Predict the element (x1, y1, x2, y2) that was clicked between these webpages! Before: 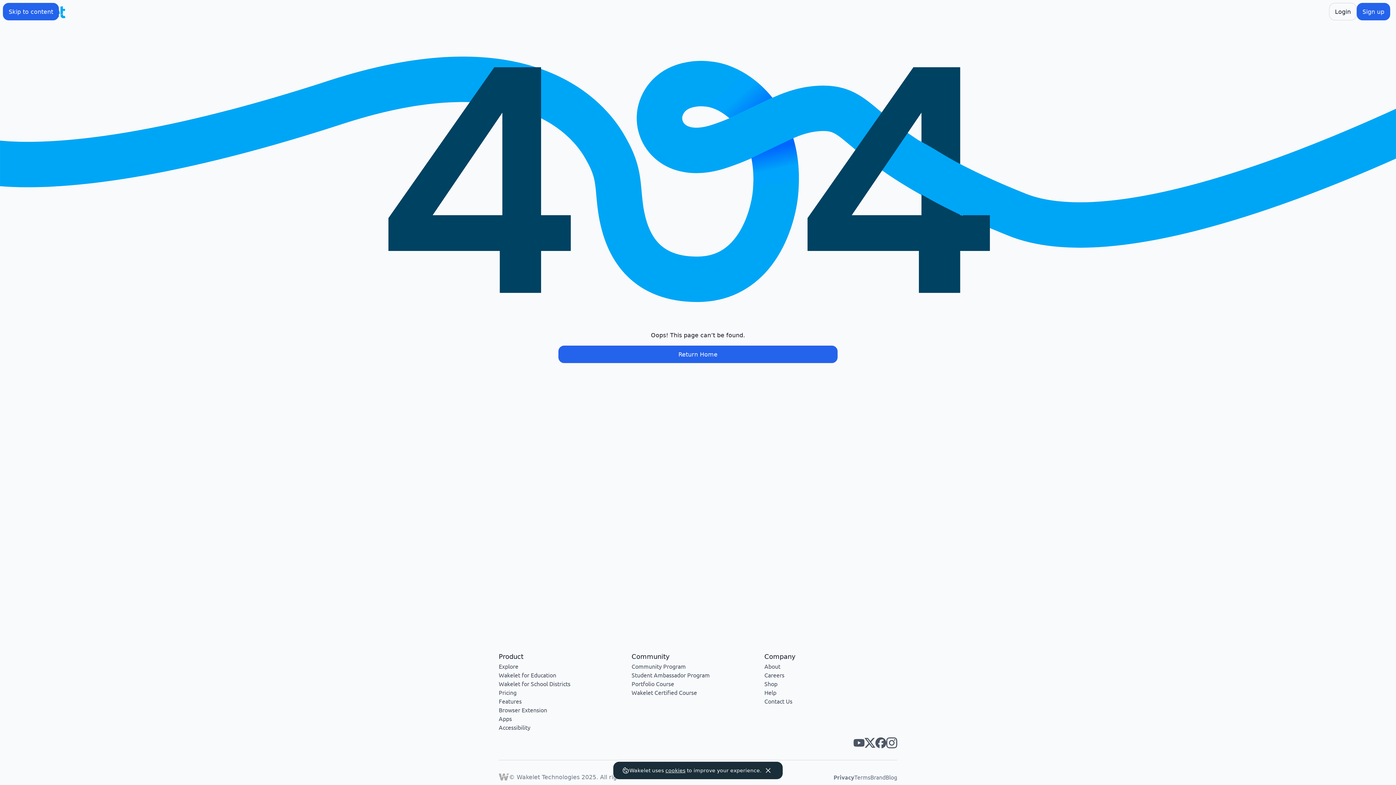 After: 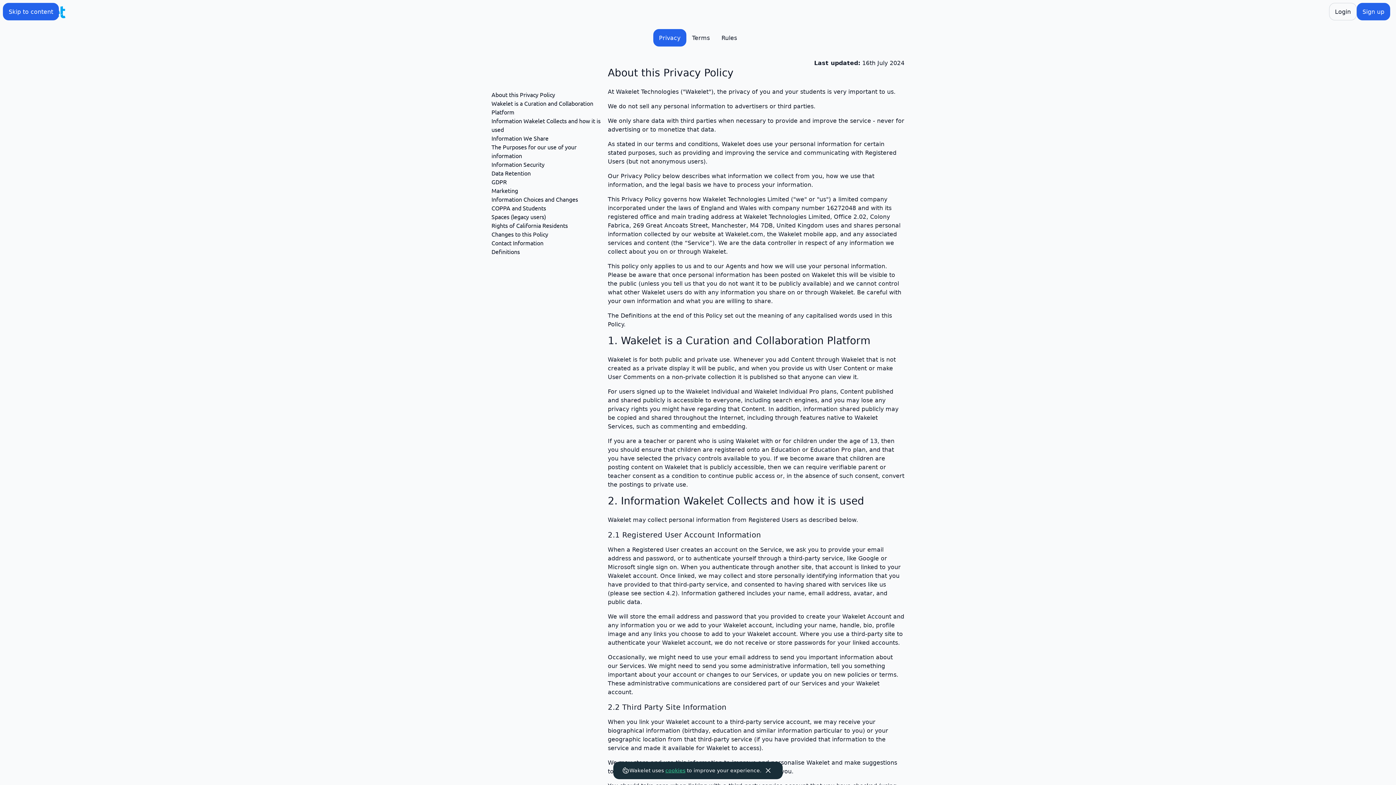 Action: bbox: (665, 768, 685, 773) label: cookies